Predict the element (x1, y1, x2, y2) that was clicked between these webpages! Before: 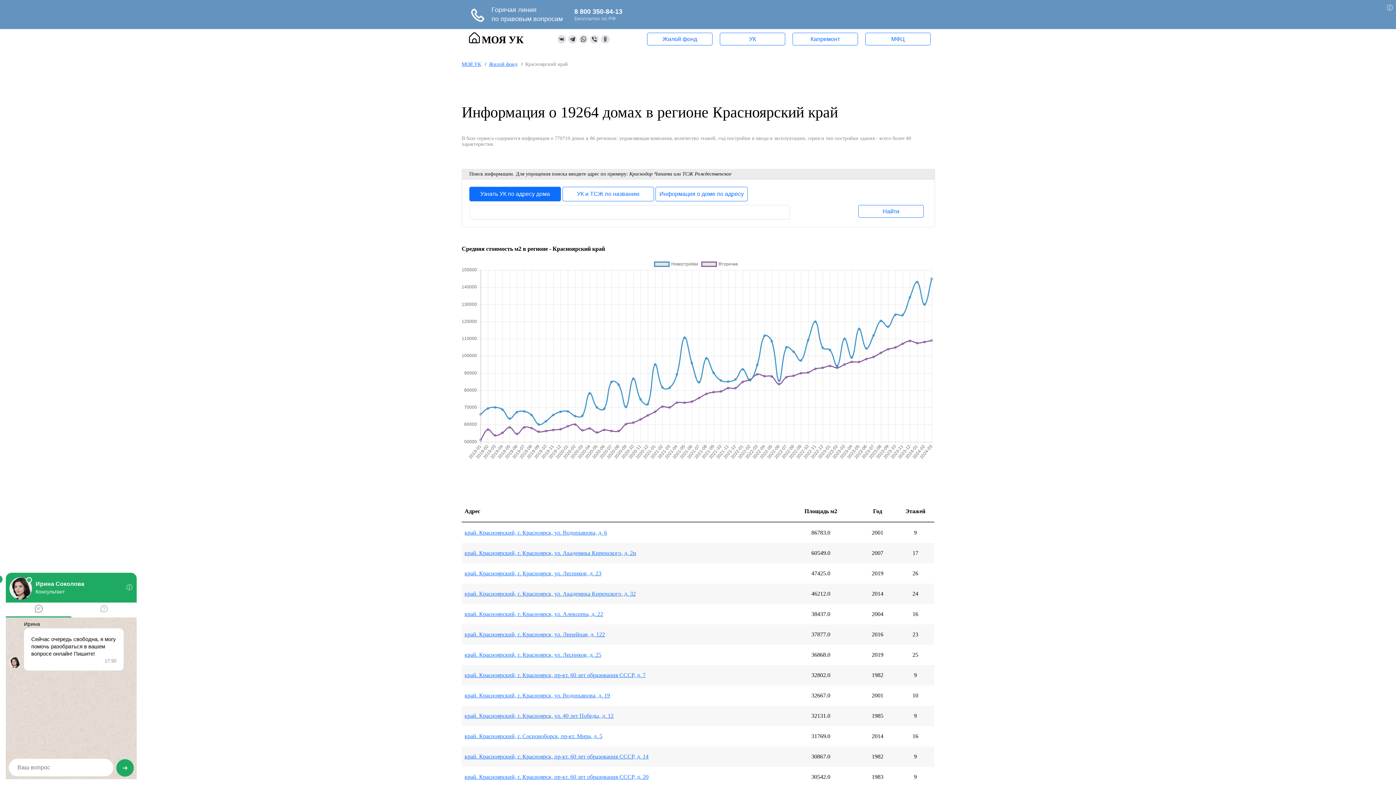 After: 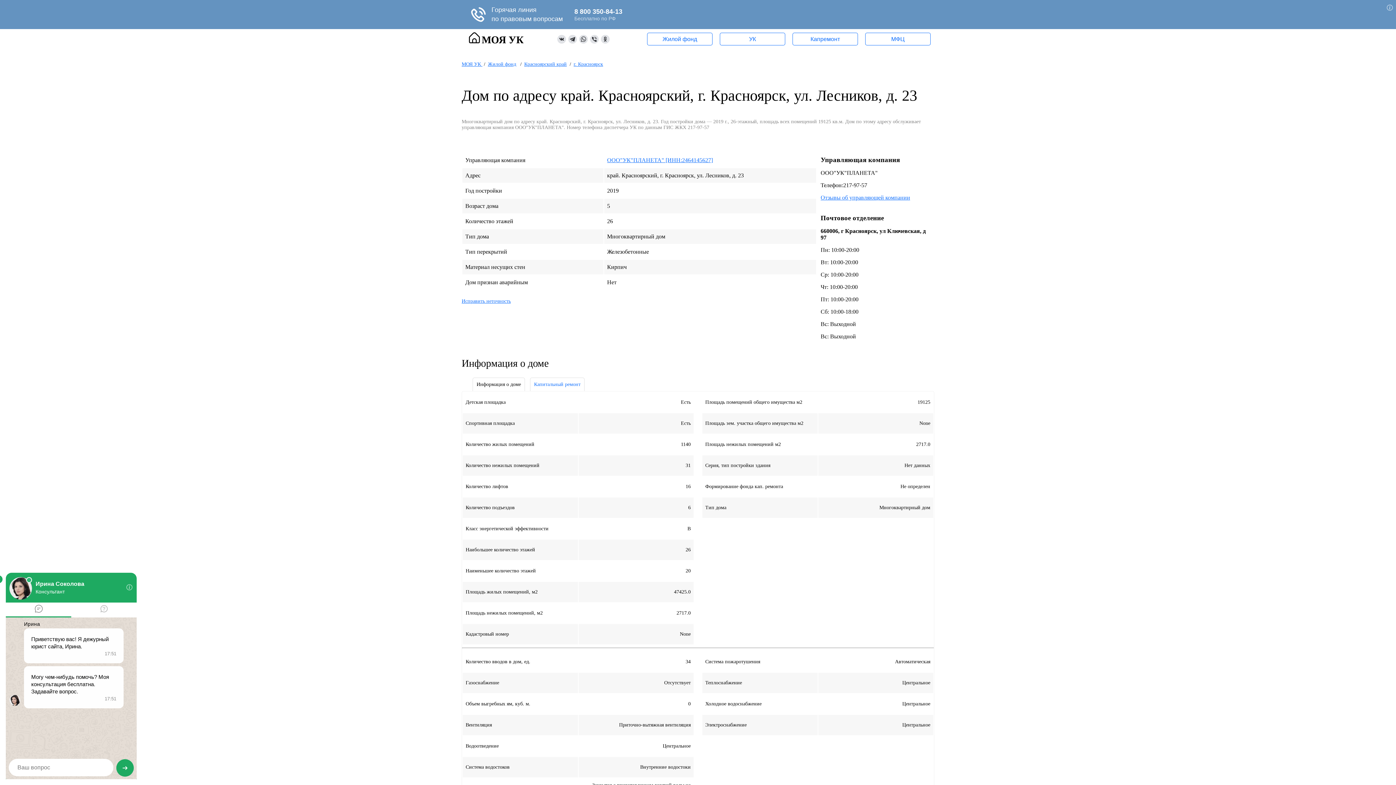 Action: label: край. Красноярский, г. Красноярск, ул. Лесников, д. 23 bbox: (464, 541, 601, 547)